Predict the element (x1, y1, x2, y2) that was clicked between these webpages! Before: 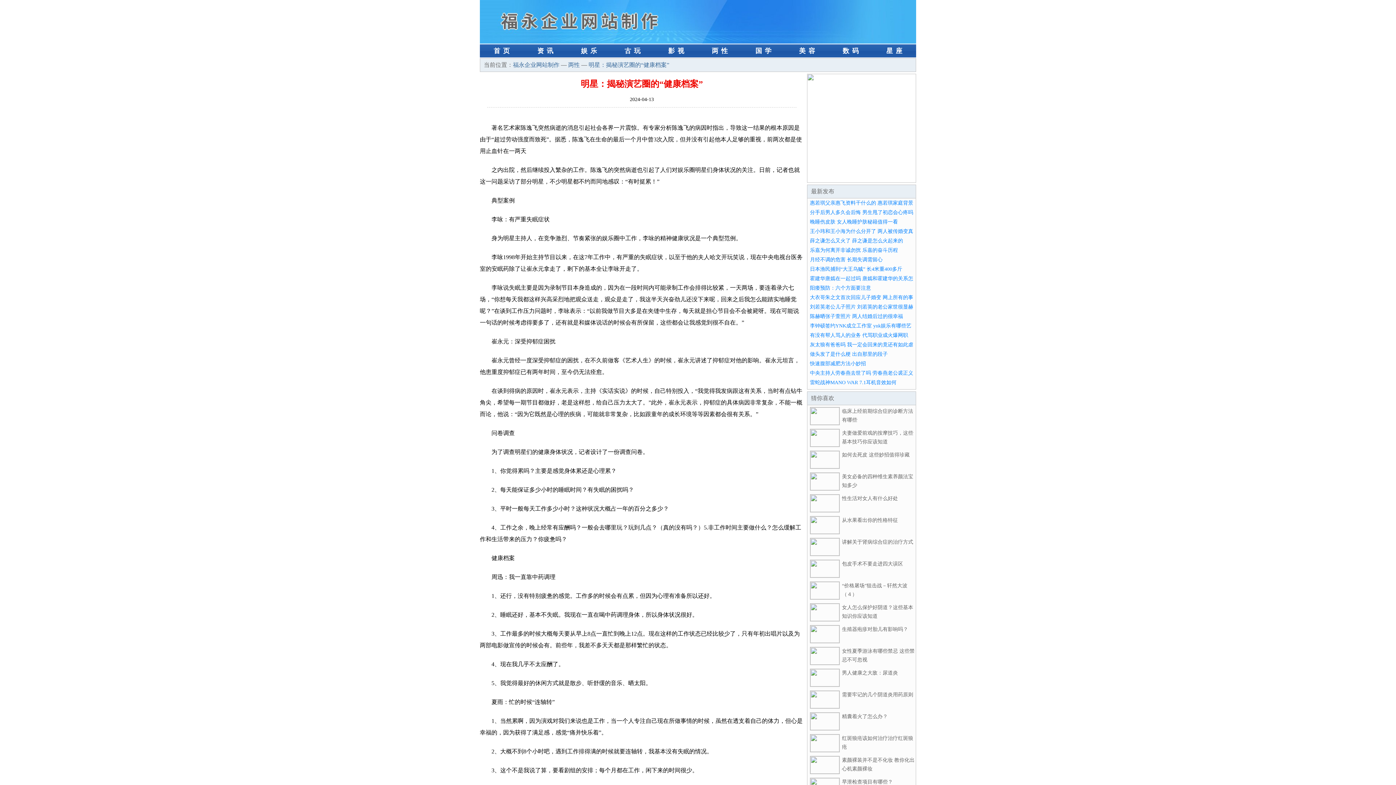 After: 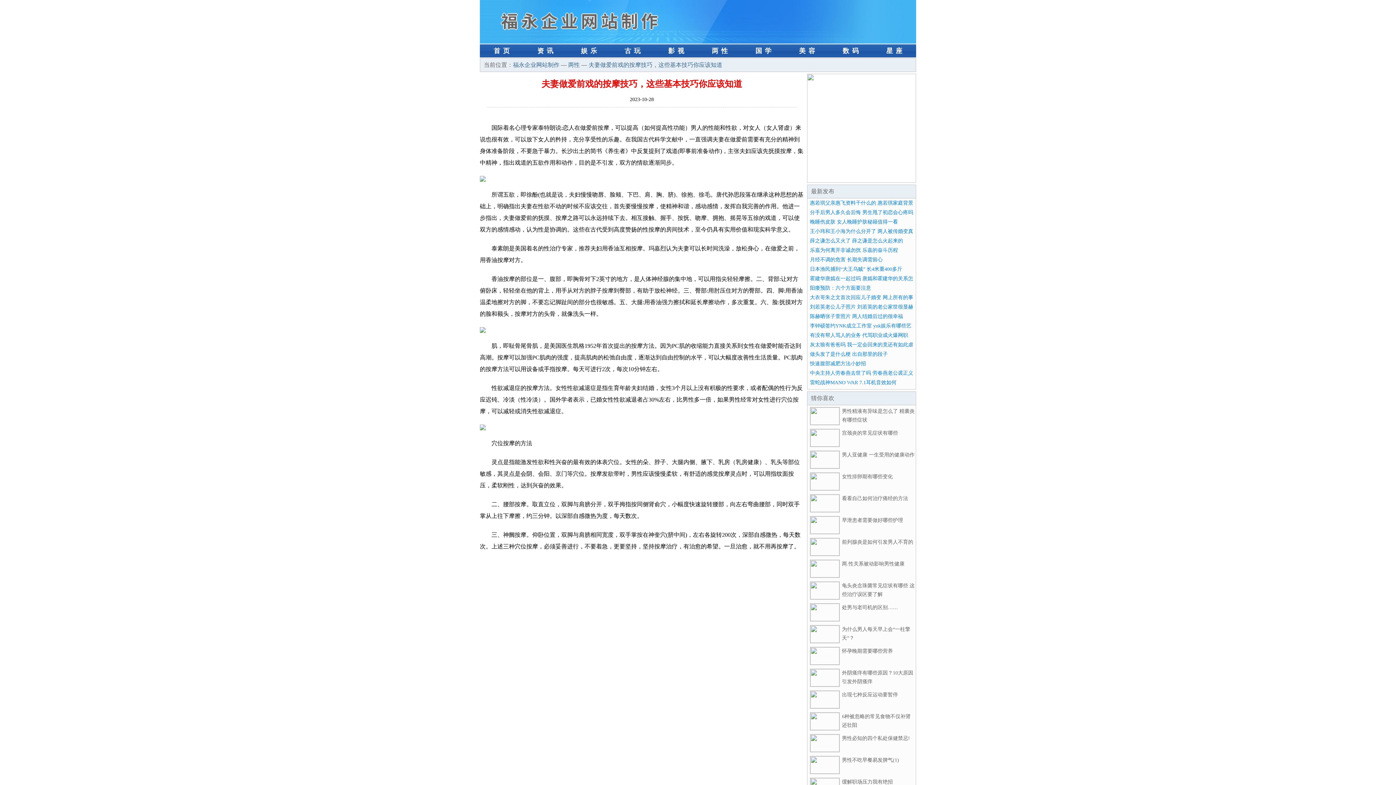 Action: bbox: (810, 442, 840, 448)